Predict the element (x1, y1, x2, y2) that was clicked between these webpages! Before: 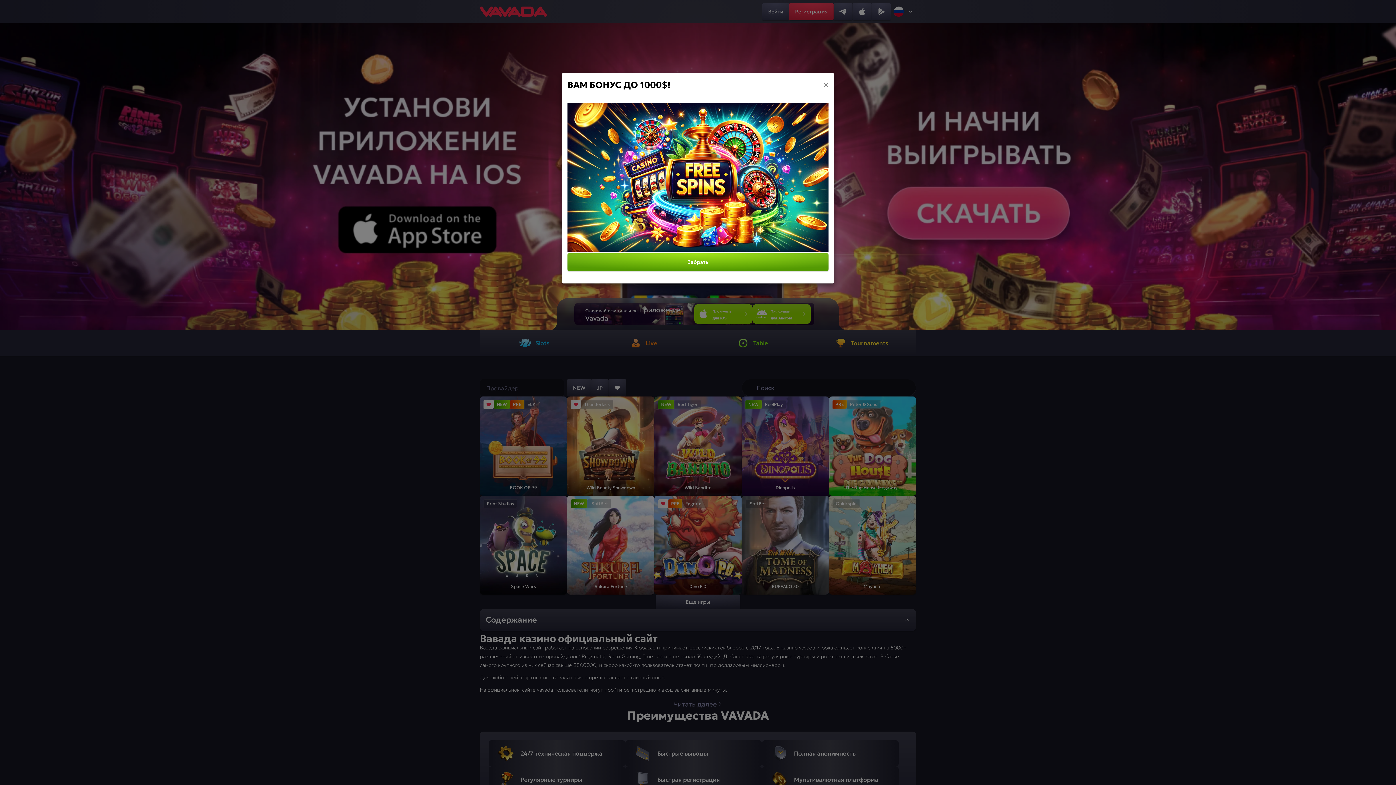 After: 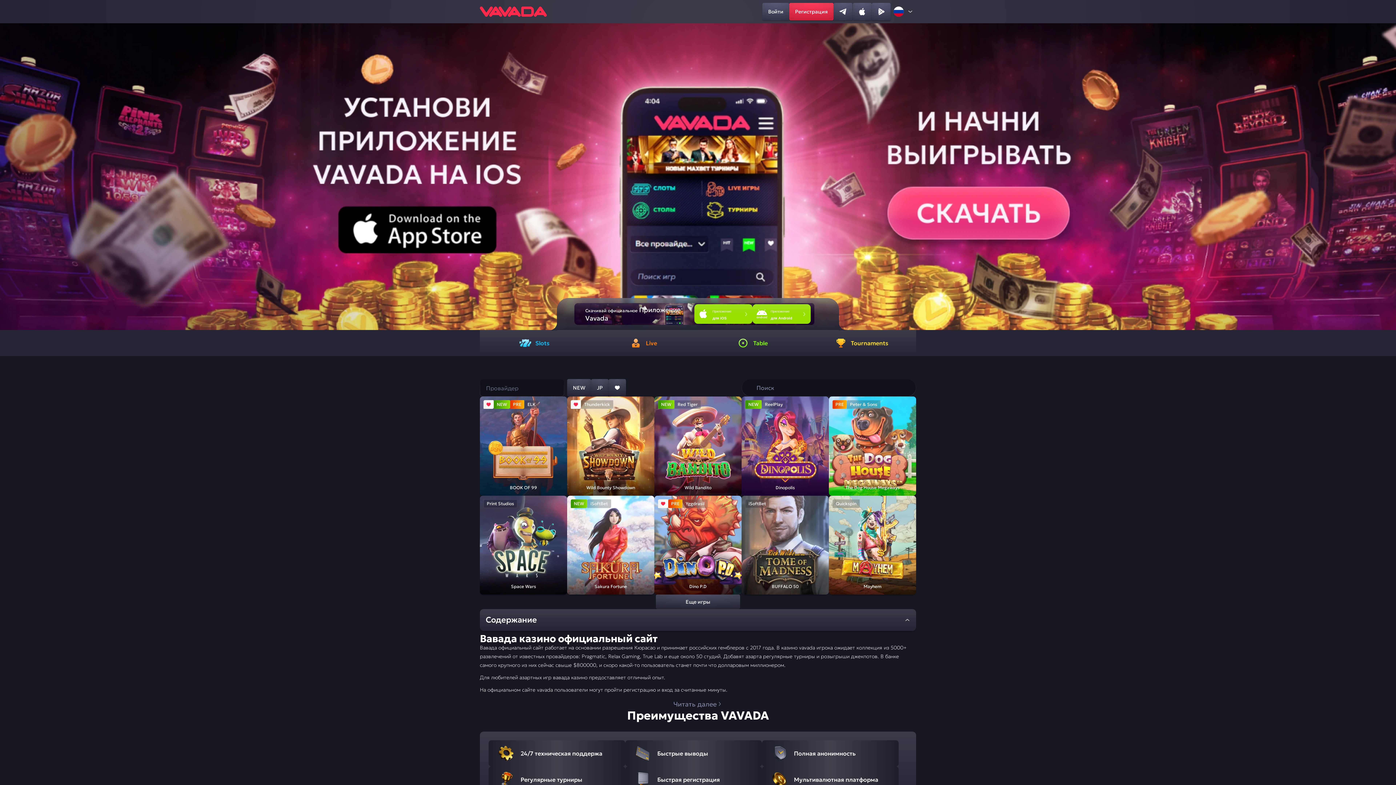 Action: bbox: (823, 80, 828, 89) label: ×